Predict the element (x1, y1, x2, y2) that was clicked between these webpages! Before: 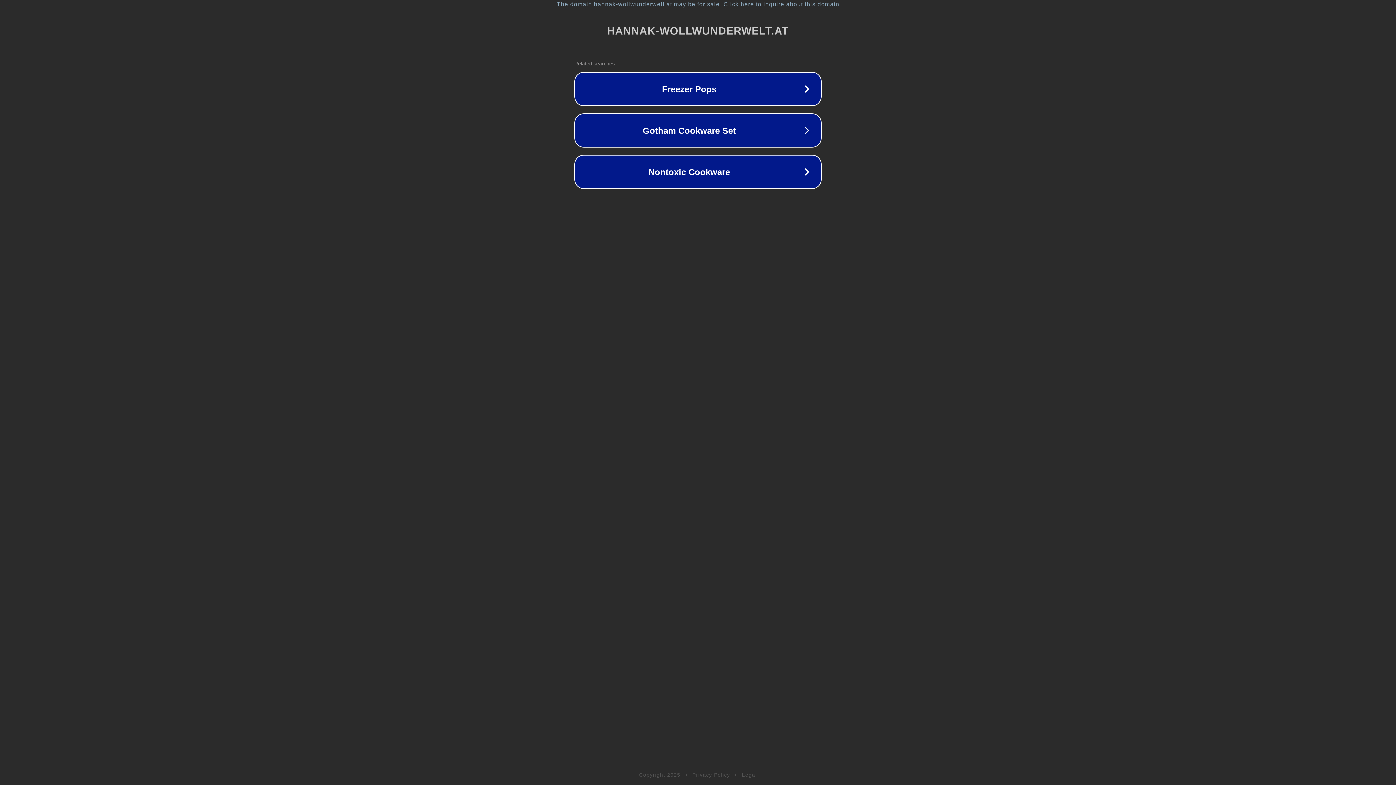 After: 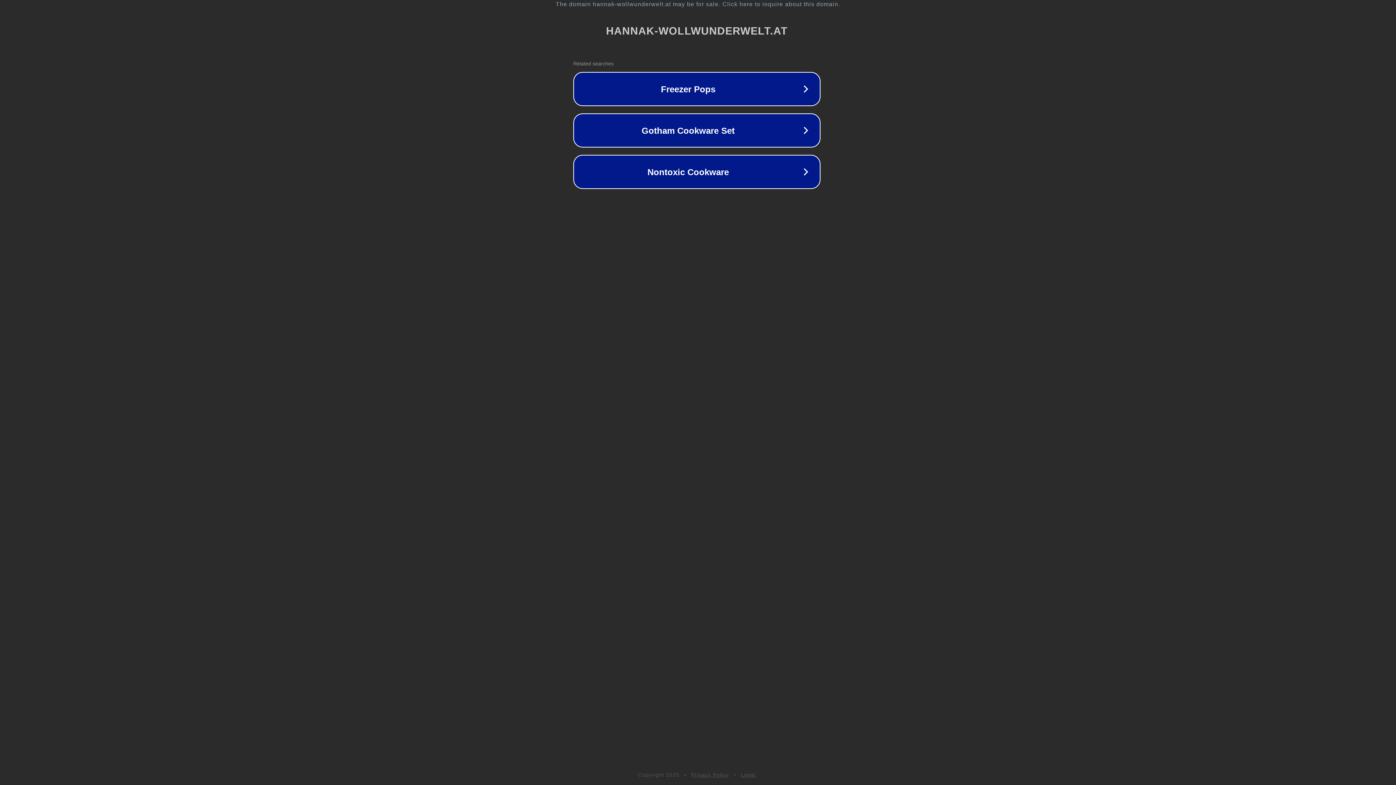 Action: bbox: (1, 1, 1397, 7) label: The domain hannak-wollwunderwelt.at may be for sale. Click here to inquire about this domain.